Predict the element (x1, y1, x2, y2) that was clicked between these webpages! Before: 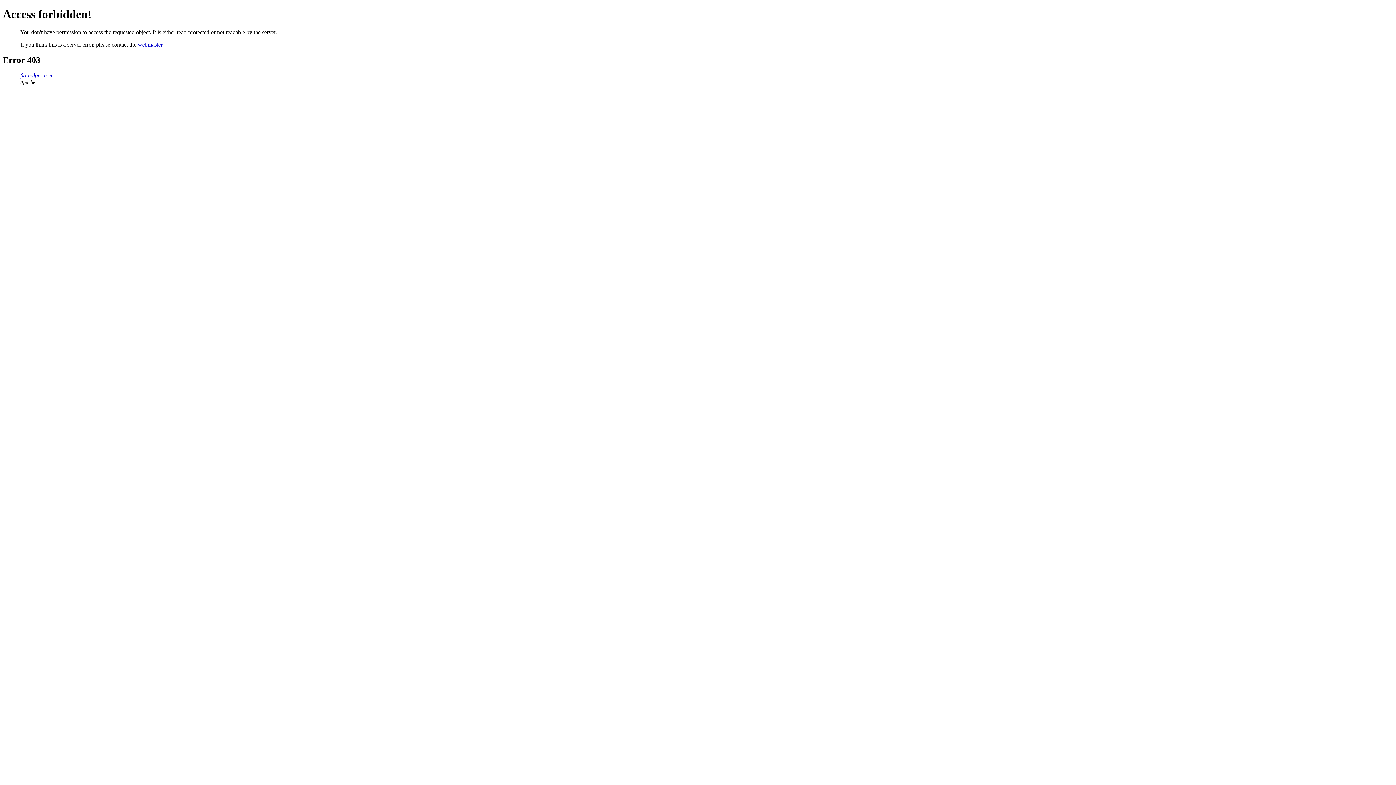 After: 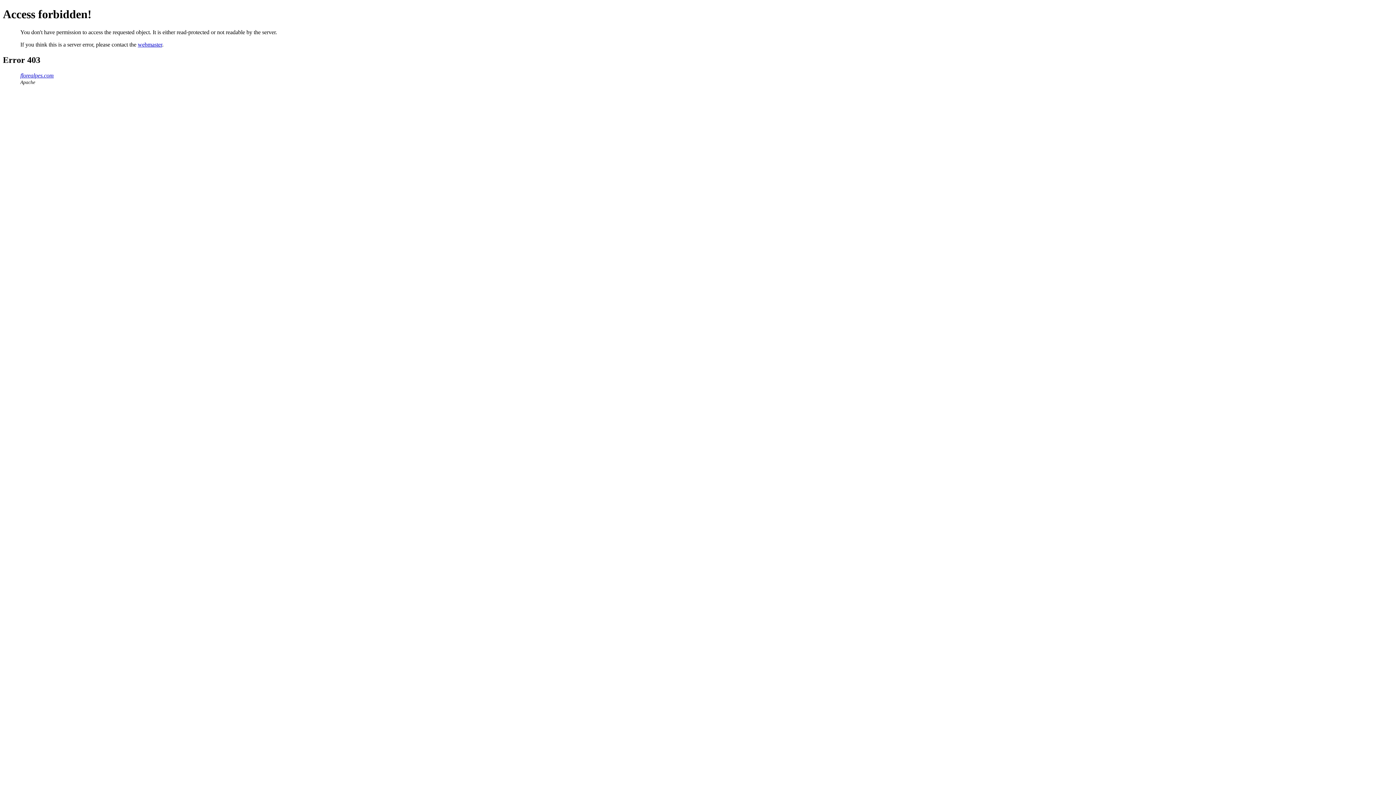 Action: bbox: (137, 41, 162, 47) label: webmaster